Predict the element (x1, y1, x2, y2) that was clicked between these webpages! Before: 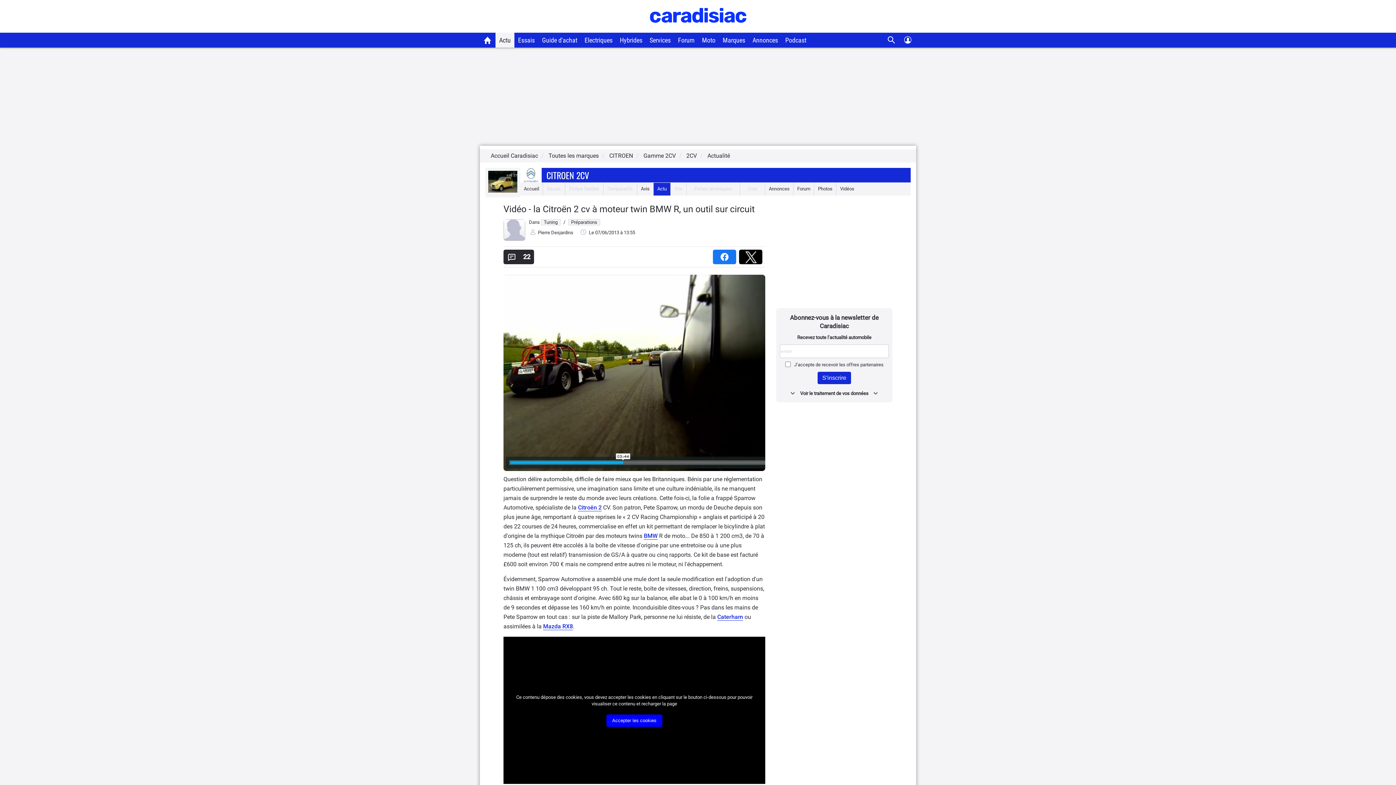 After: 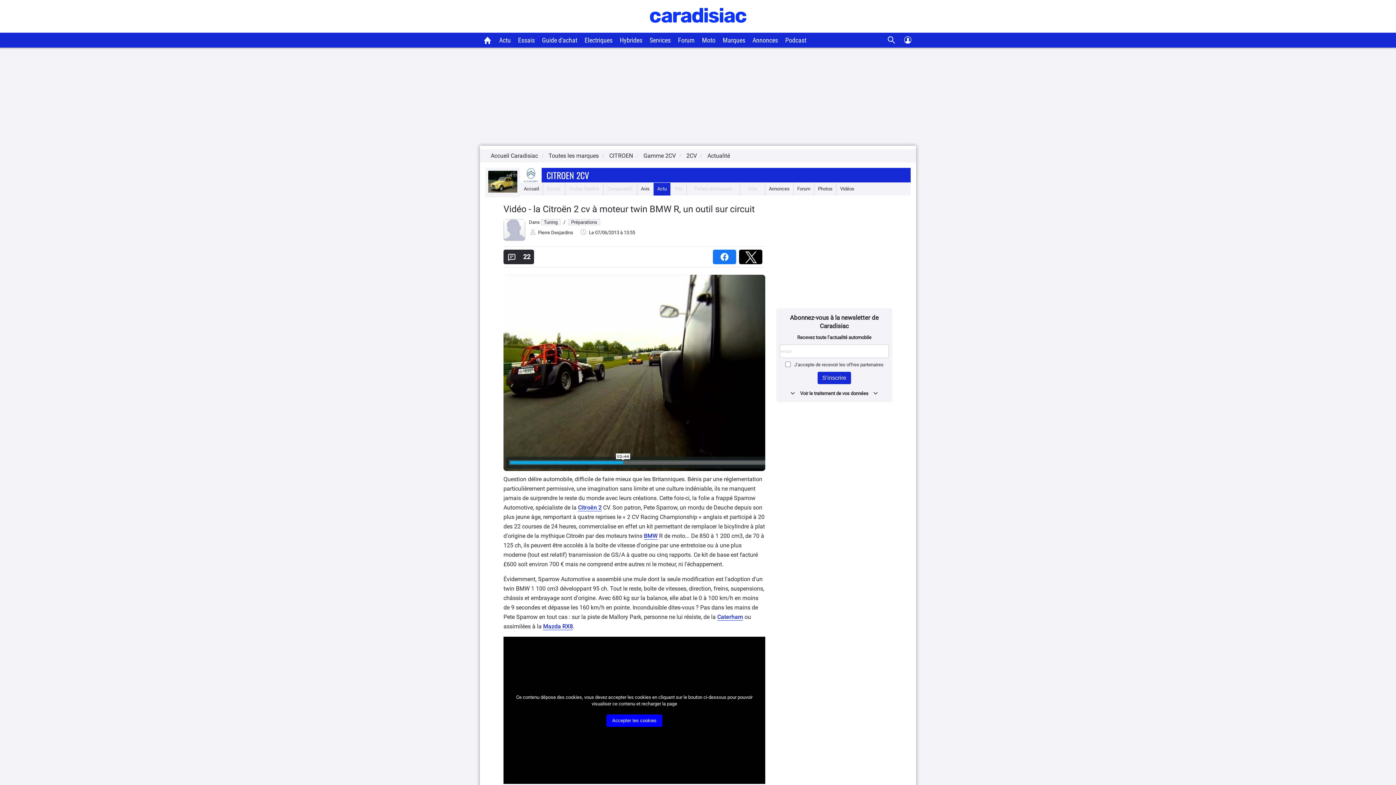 Action: bbox: (713, 252, 739, 257) label:  